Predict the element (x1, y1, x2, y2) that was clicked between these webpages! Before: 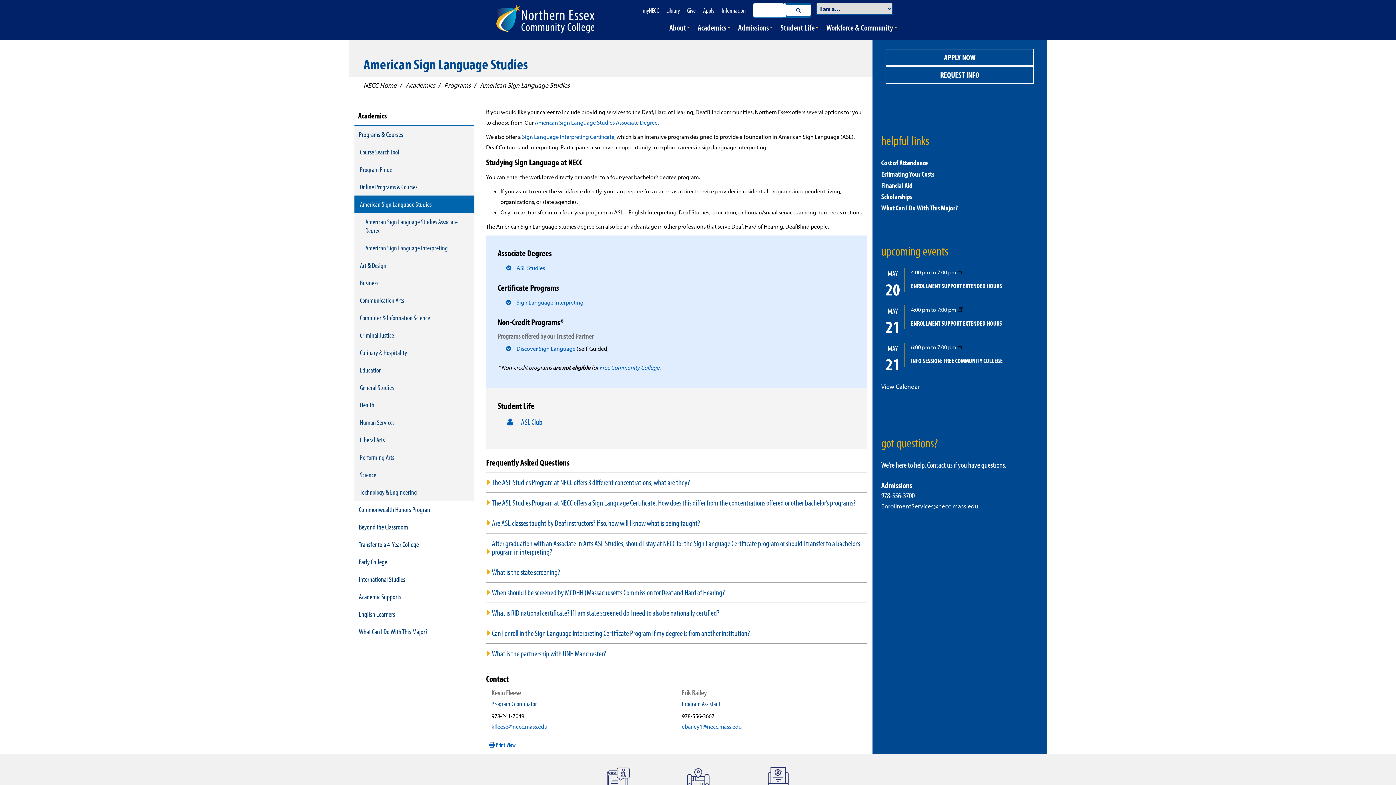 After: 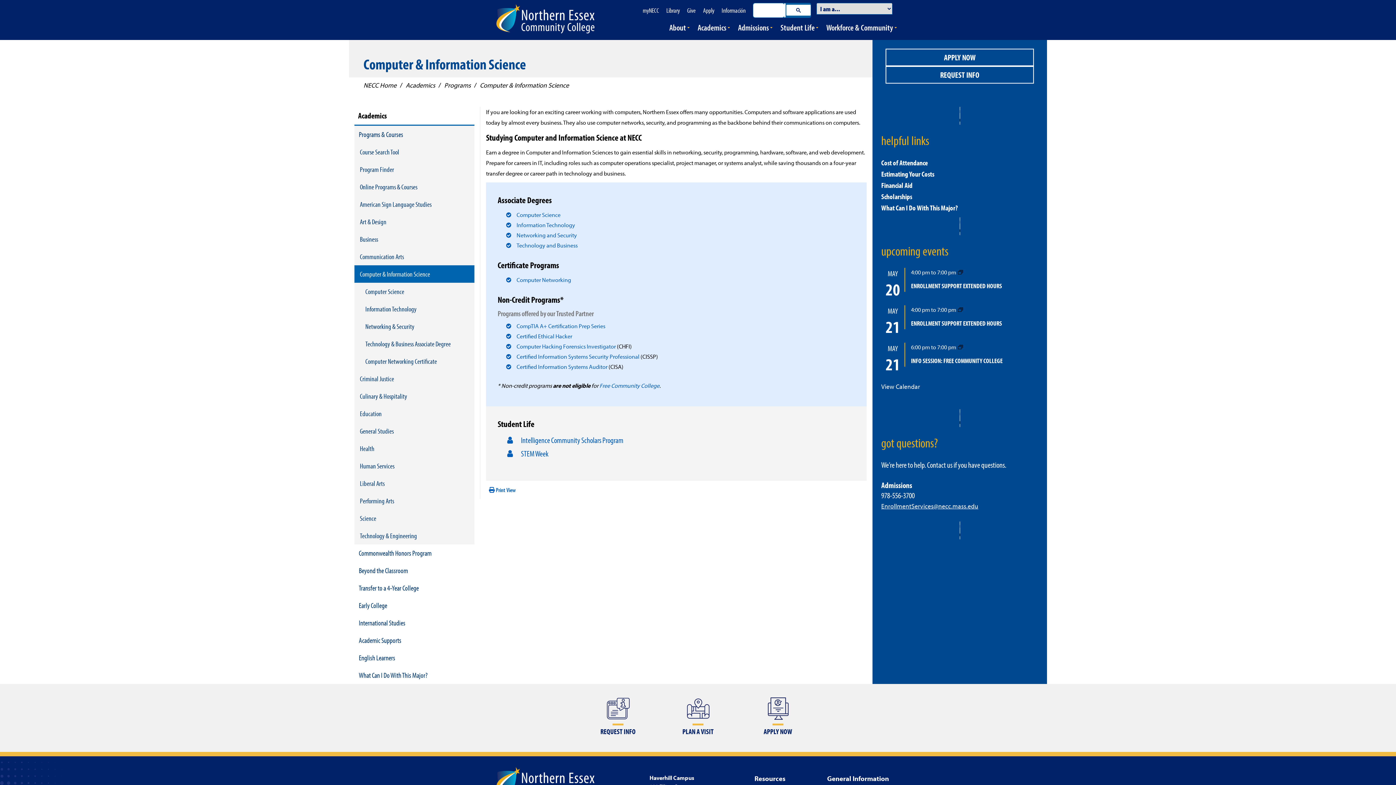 Action: bbox: (354, 309, 474, 326) label: Computer & Information Science